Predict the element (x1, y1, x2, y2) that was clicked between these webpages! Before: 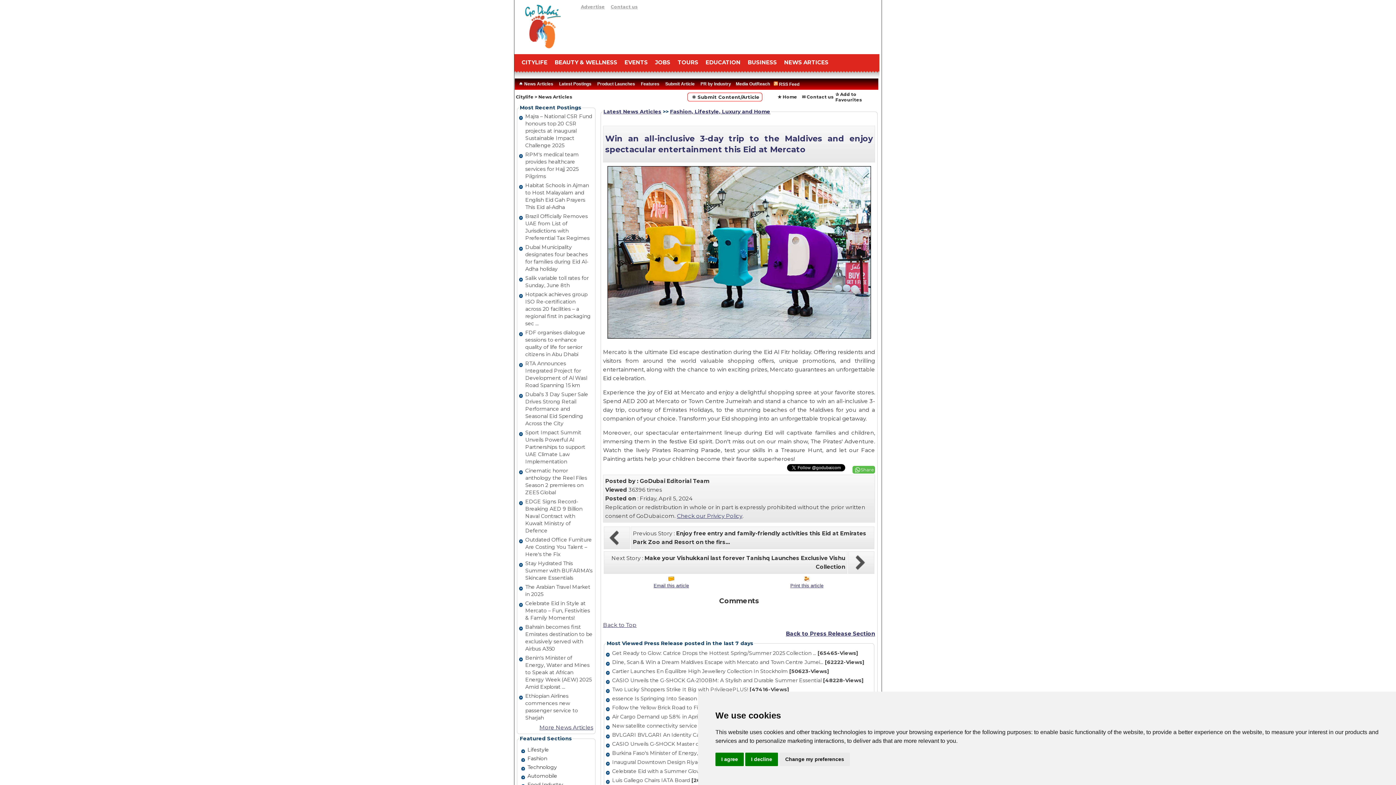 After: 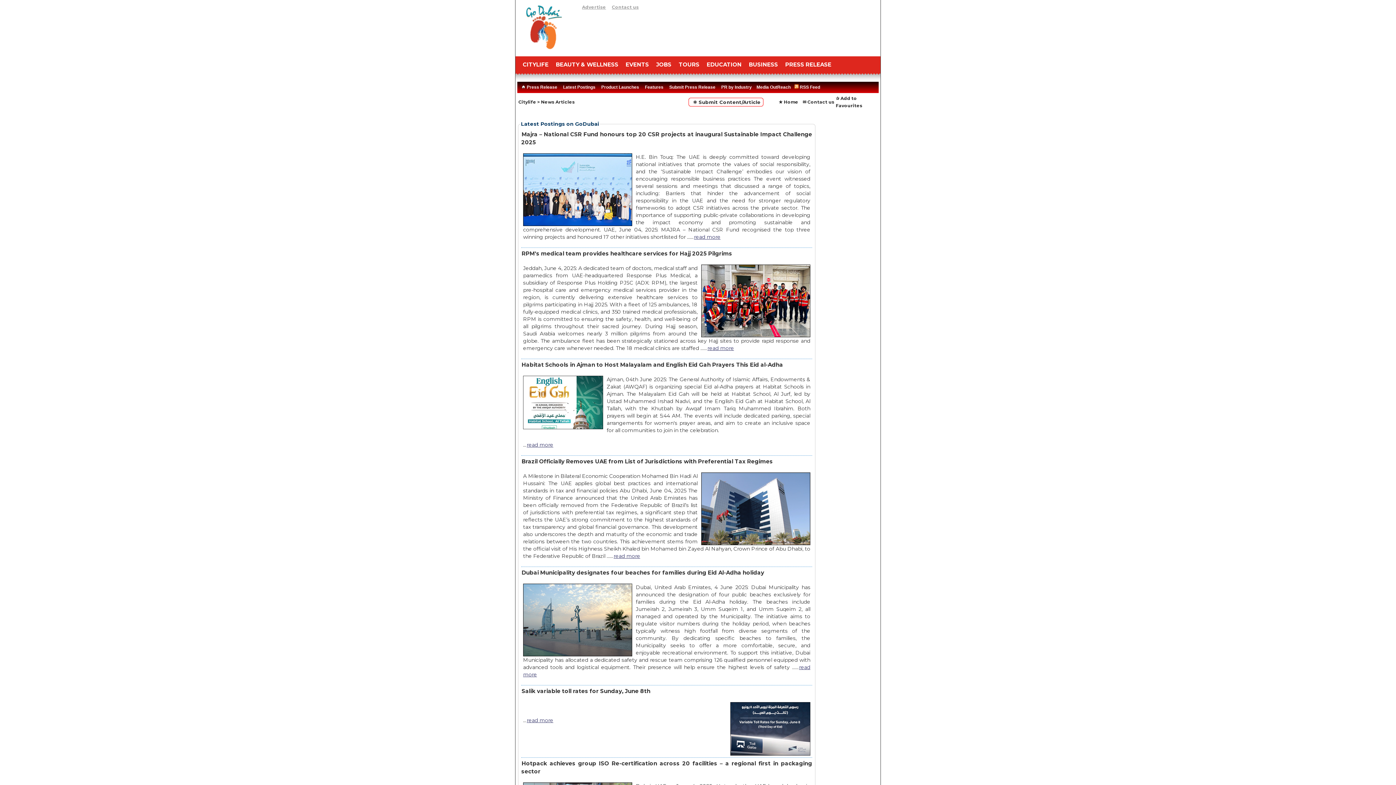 Action: label: Citylife bbox: (516, 94, 533, 99)